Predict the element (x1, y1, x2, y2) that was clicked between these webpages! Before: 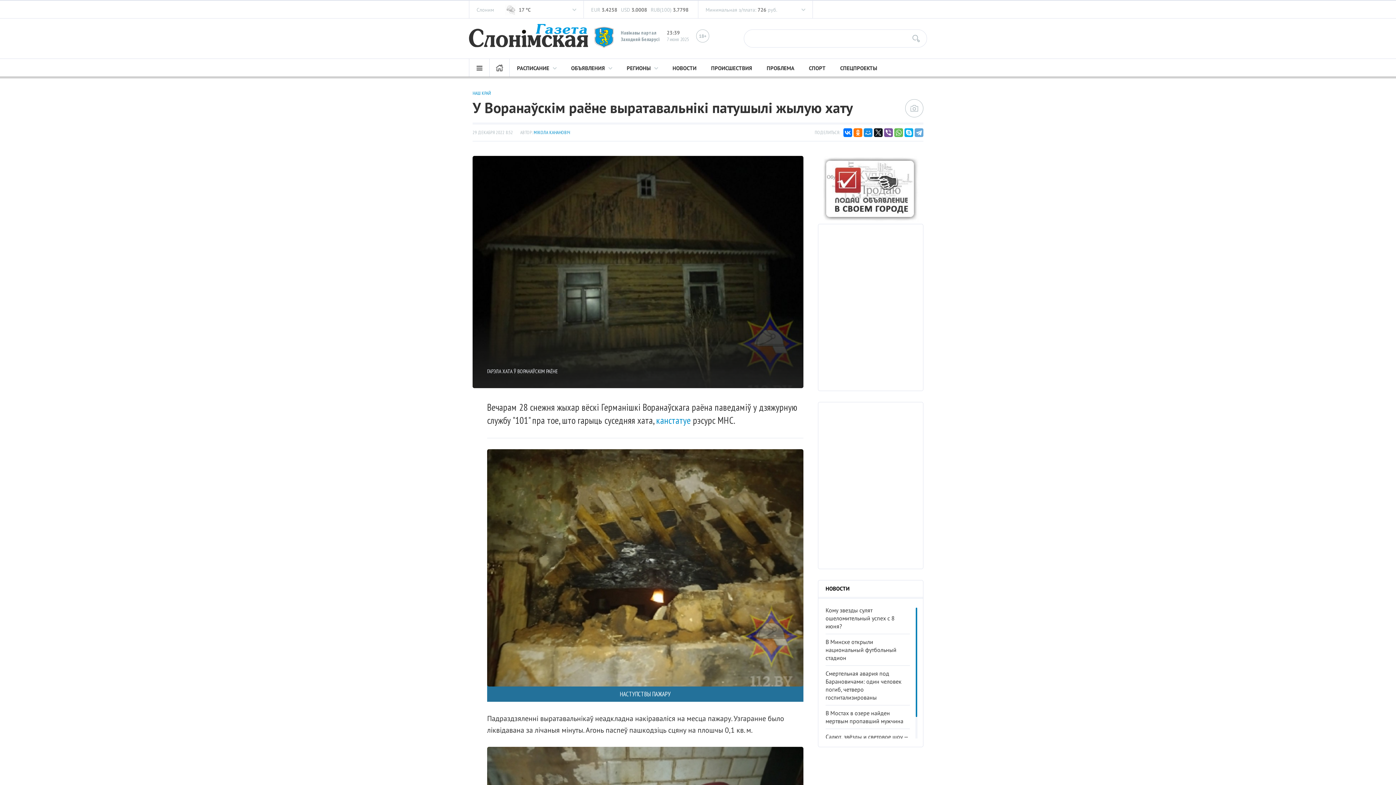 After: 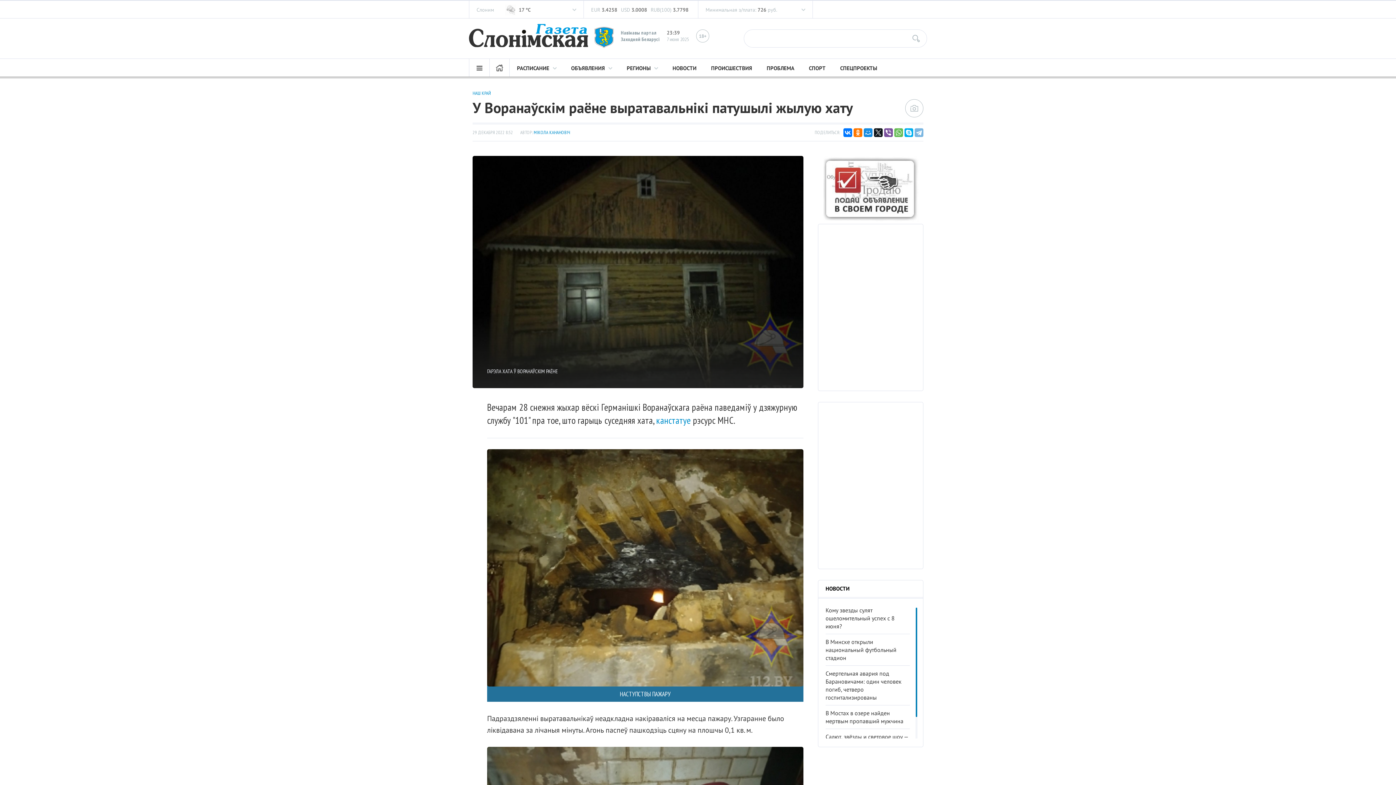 Action: bbox: (914, 128, 923, 137)